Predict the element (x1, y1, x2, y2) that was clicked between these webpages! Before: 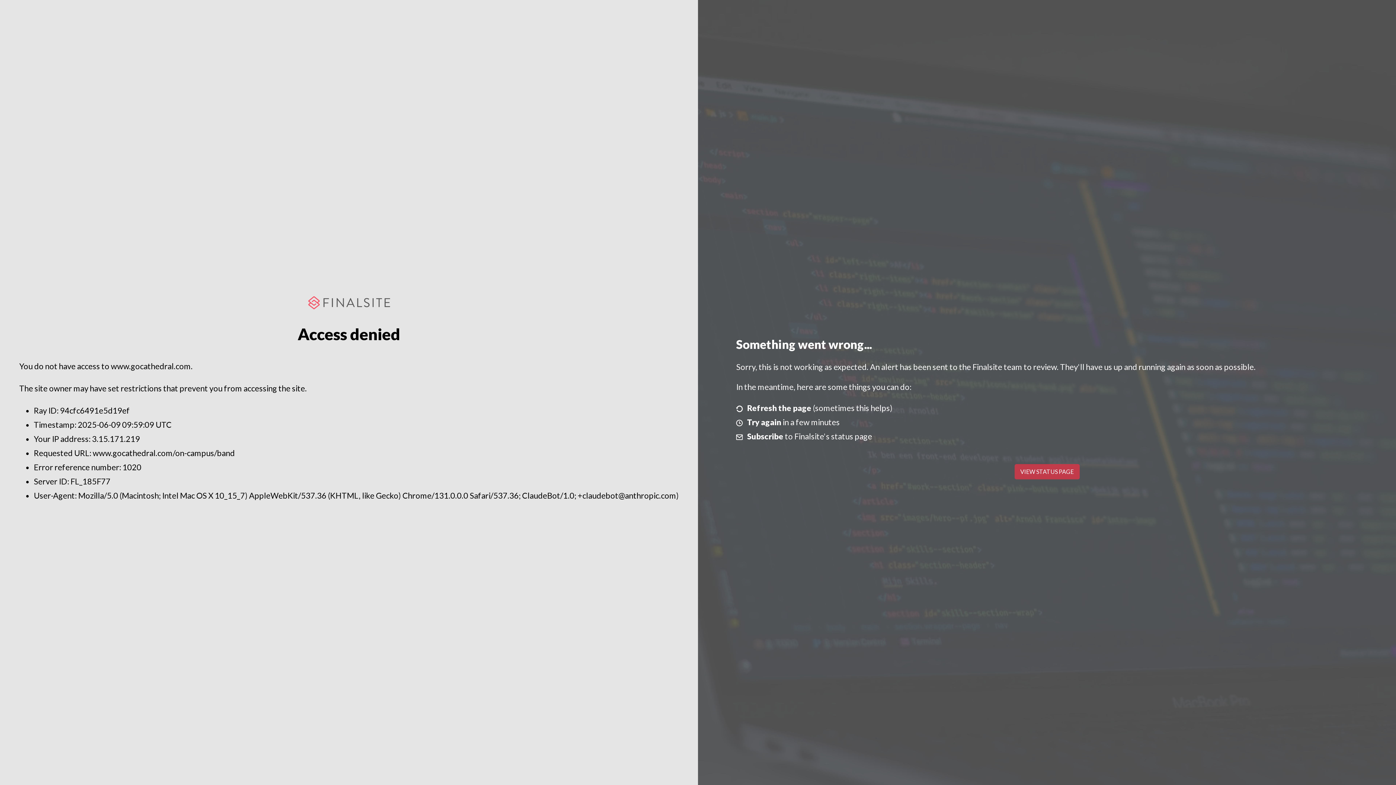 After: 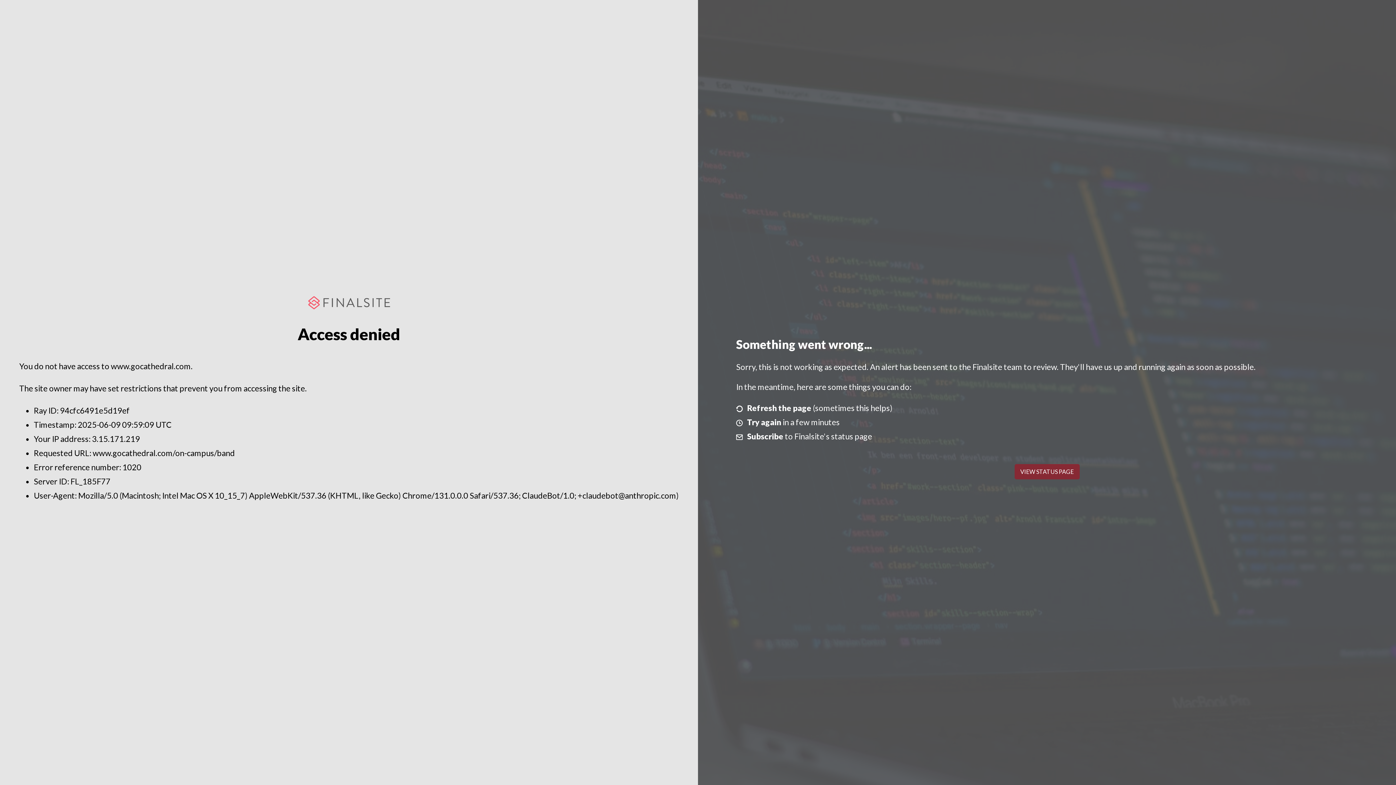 Action: label: VIEW STATUS PAGE bbox: (1014, 464, 1079, 479)